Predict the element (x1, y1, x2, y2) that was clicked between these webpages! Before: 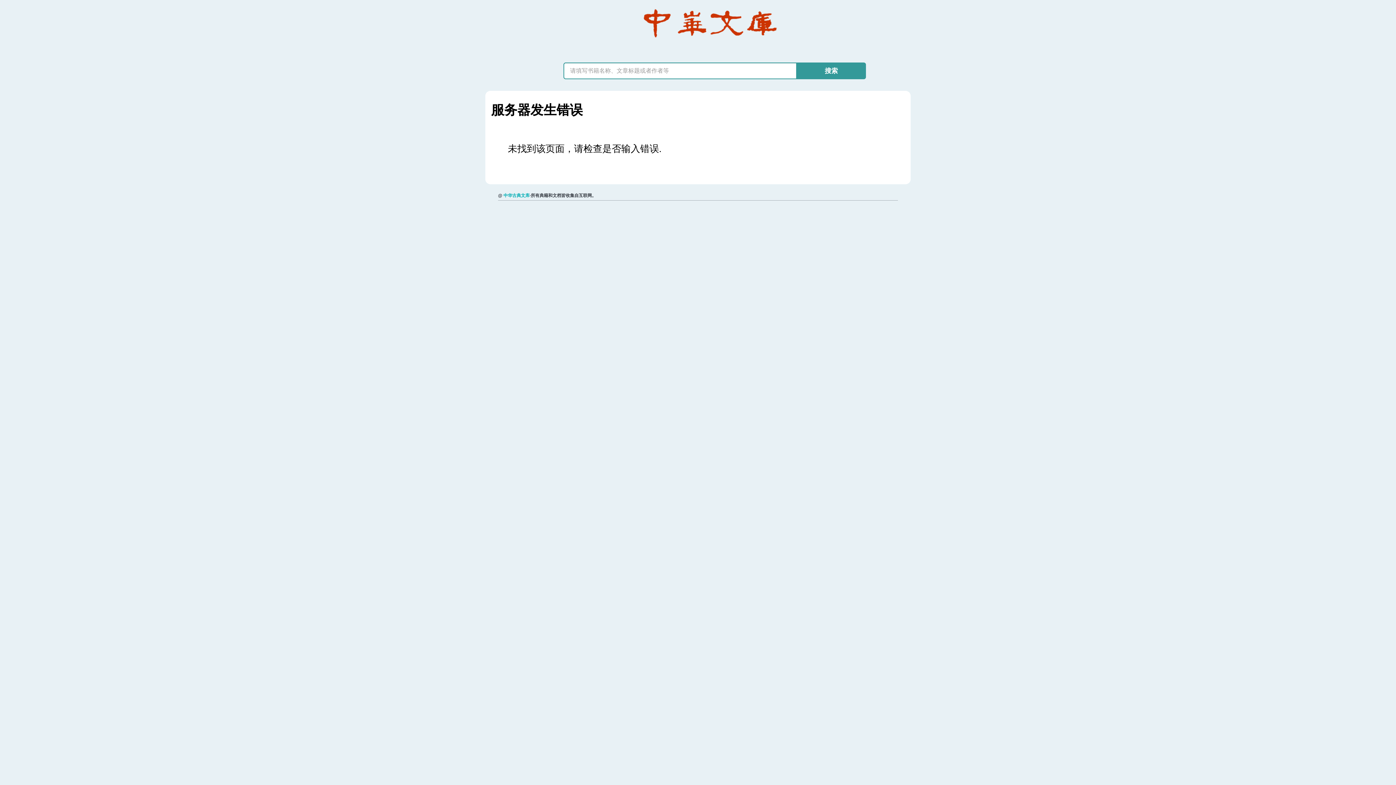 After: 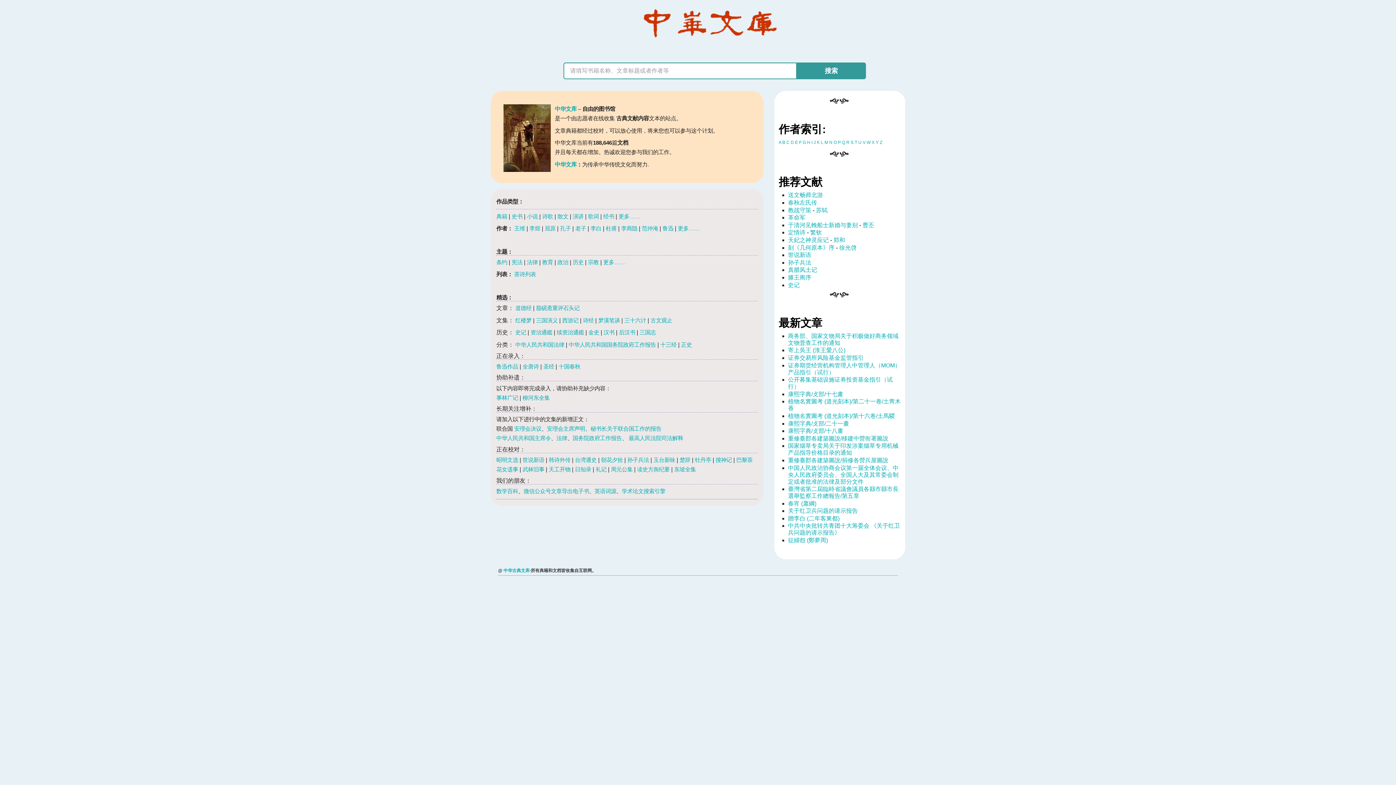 Action: bbox: (503, 193, 529, 198) label: 中华古典文库